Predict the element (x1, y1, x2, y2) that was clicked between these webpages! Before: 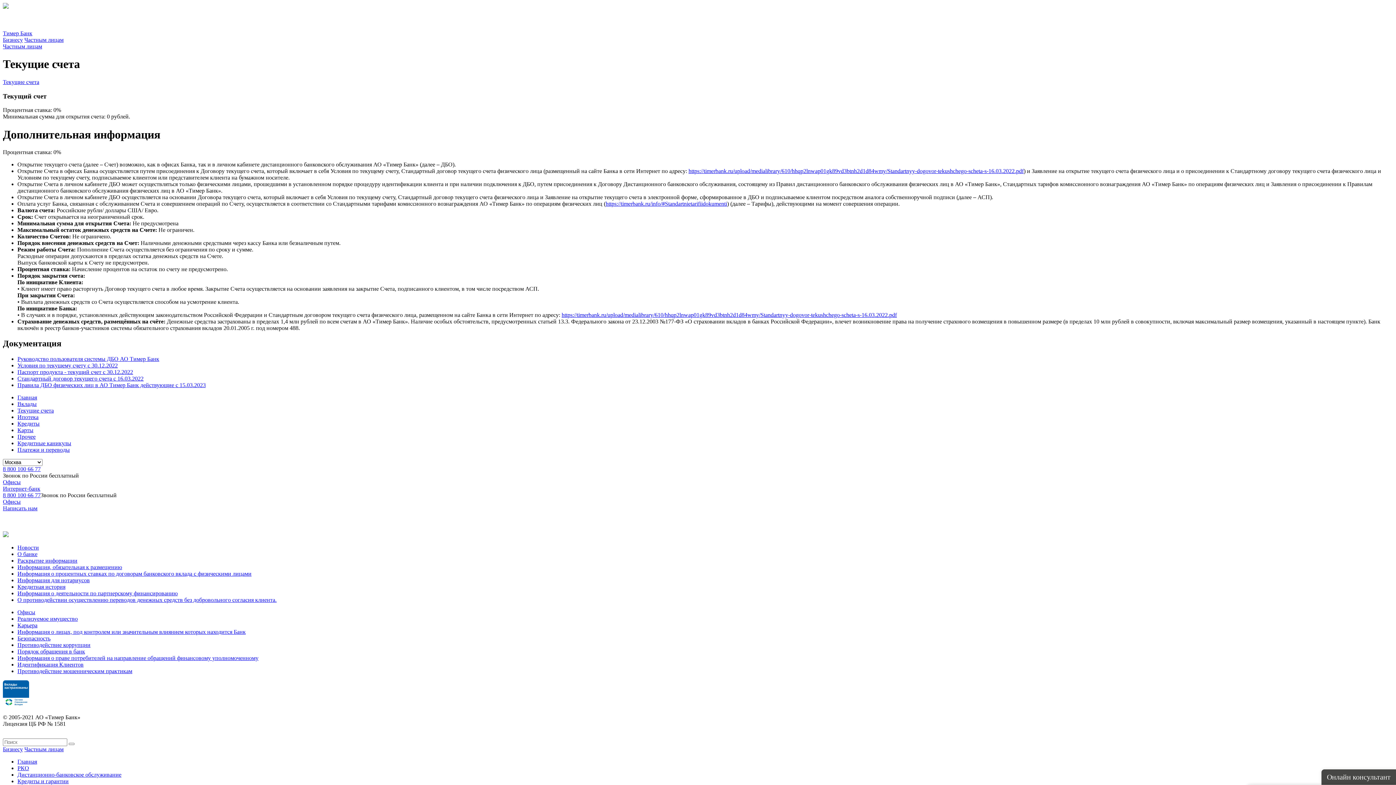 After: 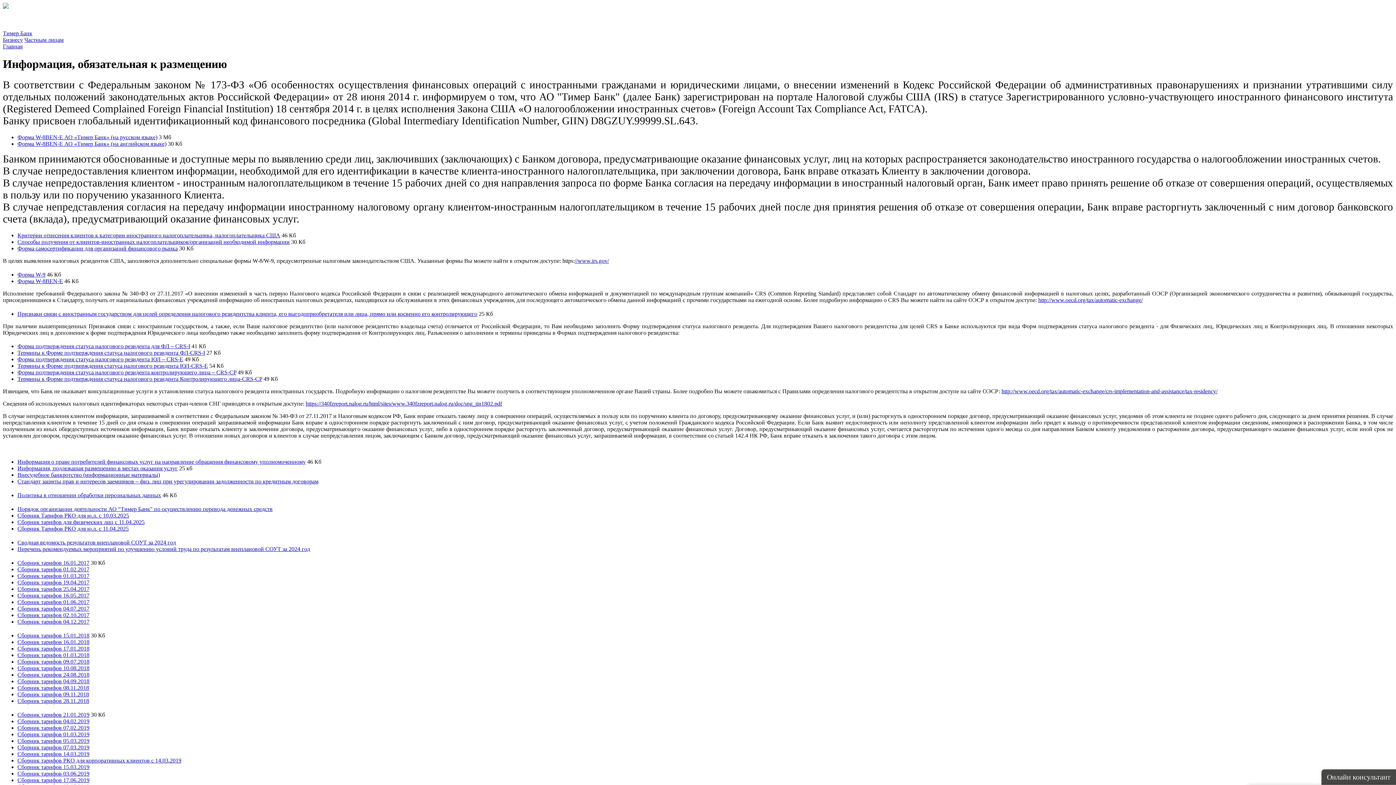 Action: bbox: (17, 564, 122, 570) label: Информация, обязательная к размещению